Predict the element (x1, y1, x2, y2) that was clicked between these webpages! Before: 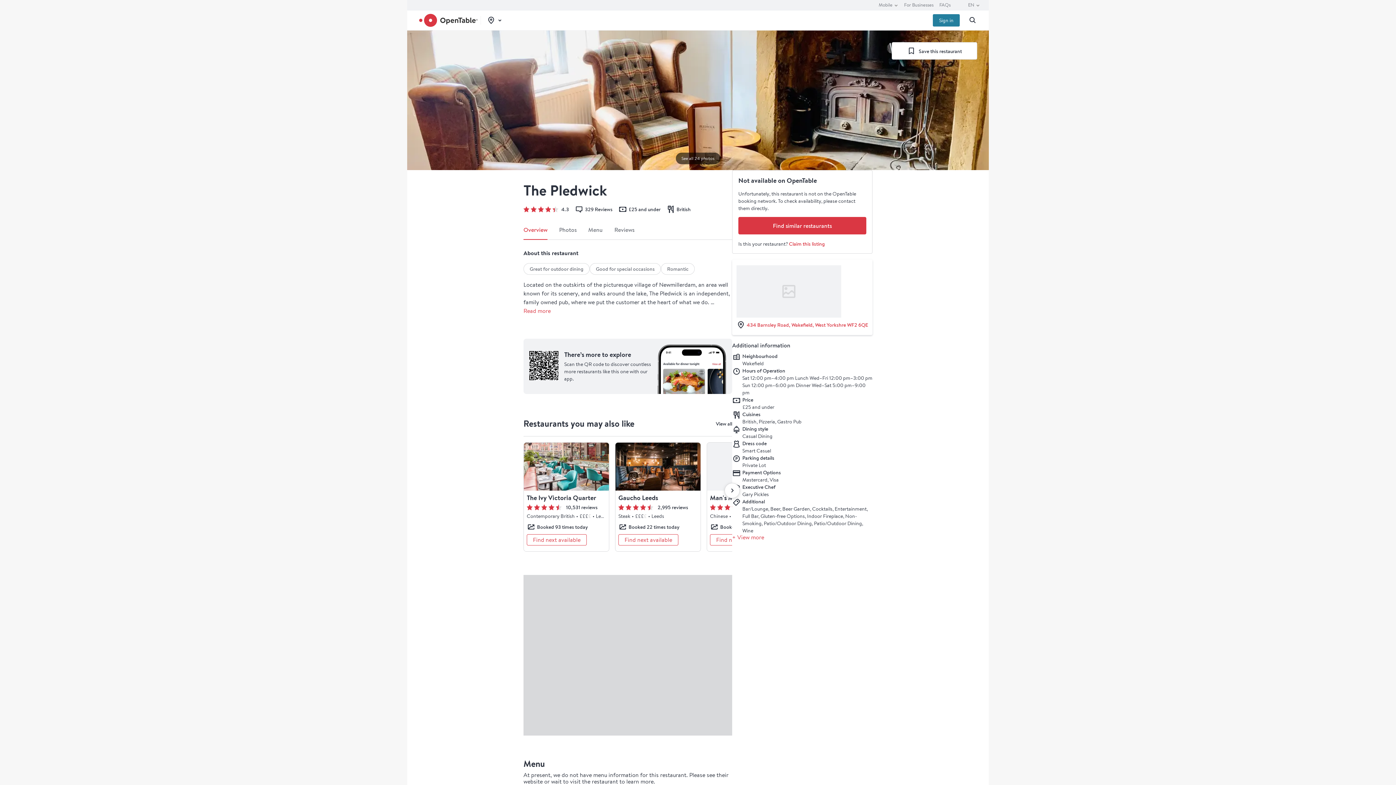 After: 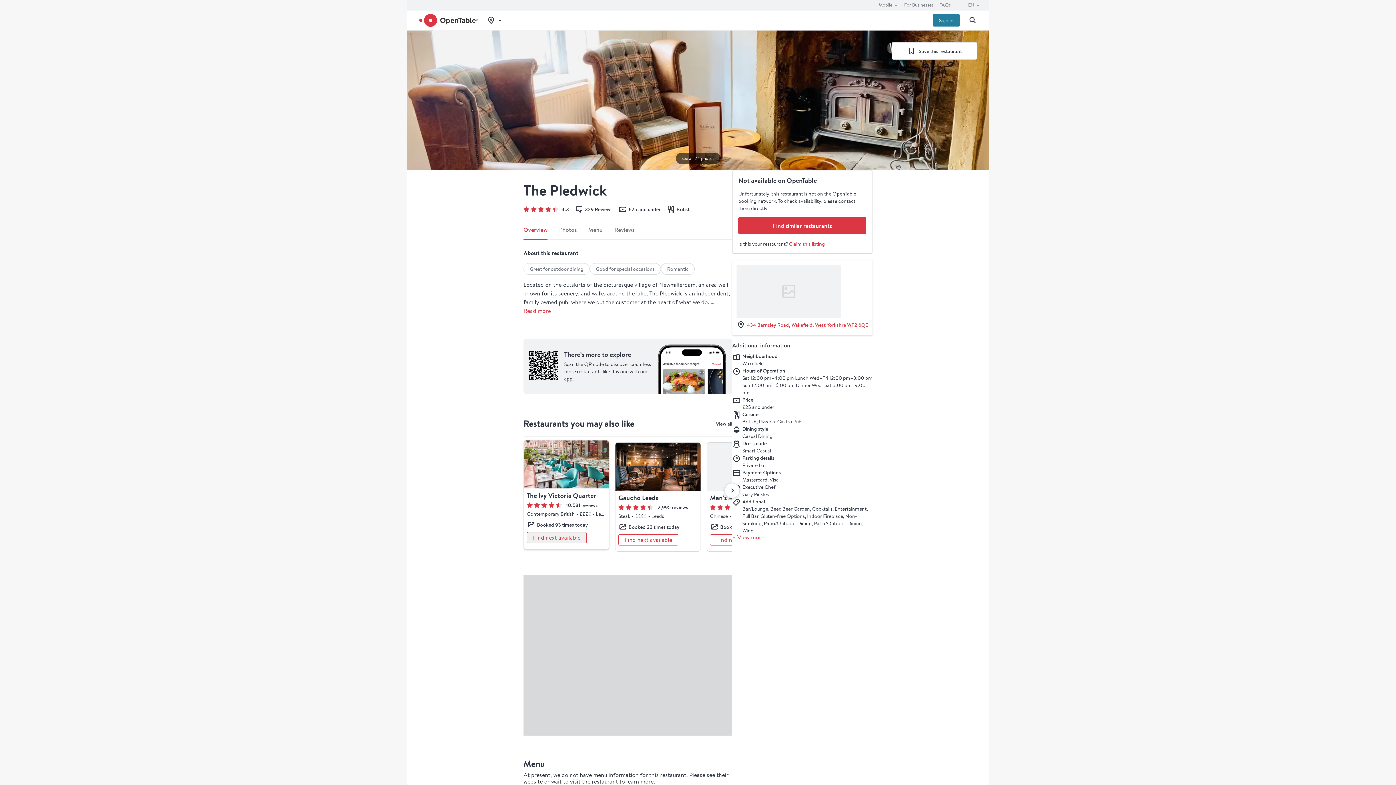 Action: bbox: (526, 534, 586, 545) label: At the moment, there's no online availability. Find next available at multi-day availability modal